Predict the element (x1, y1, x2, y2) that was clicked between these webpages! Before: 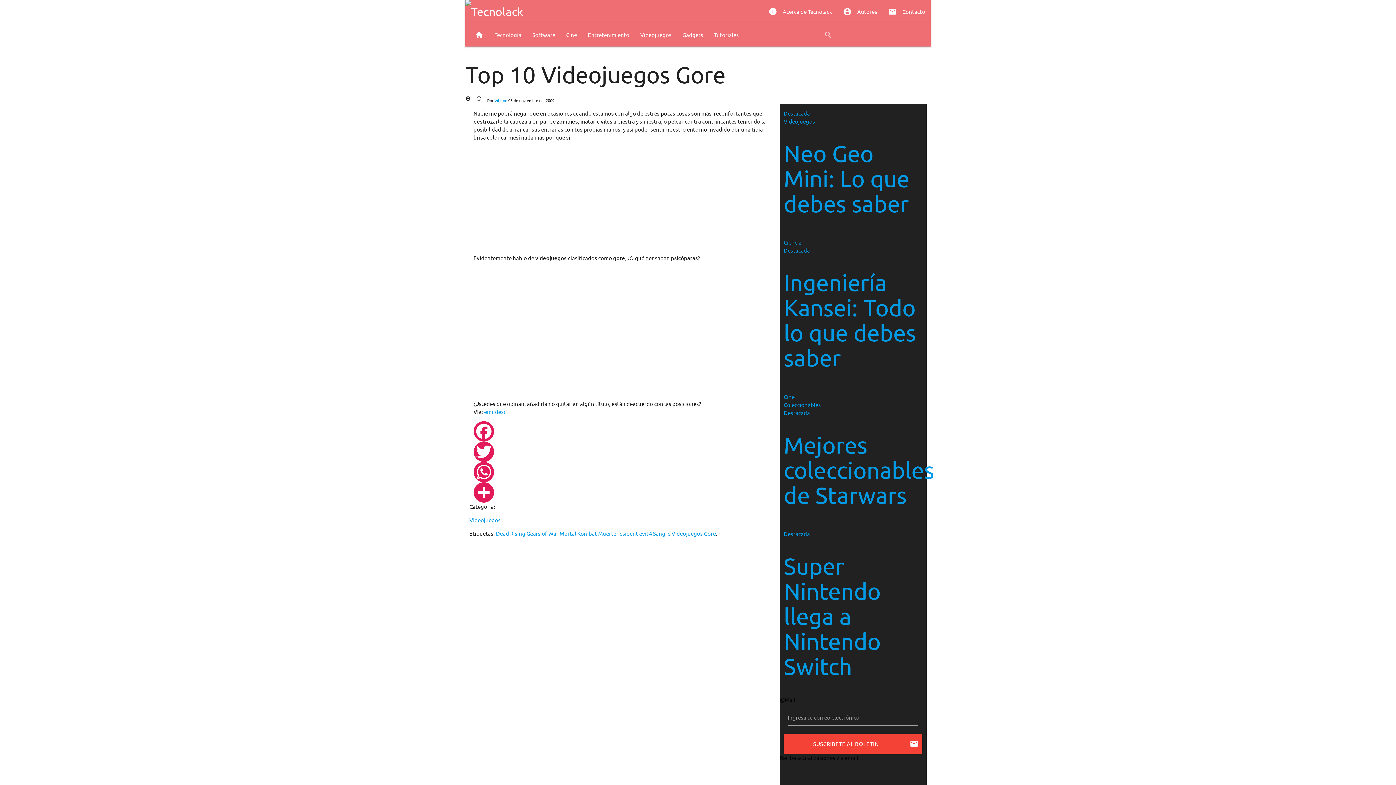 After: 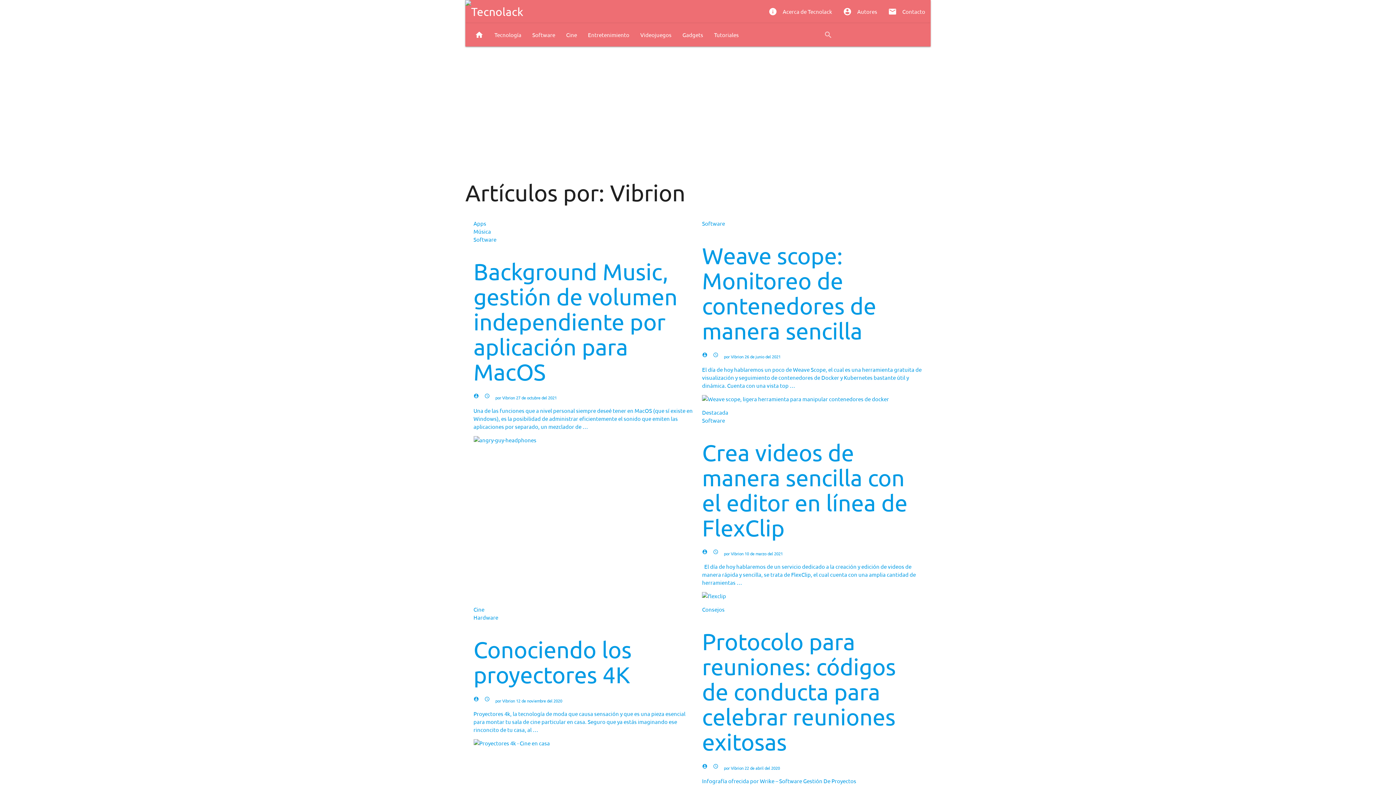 Action: bbox: (494, 97, 507, 103) label: Vibrion